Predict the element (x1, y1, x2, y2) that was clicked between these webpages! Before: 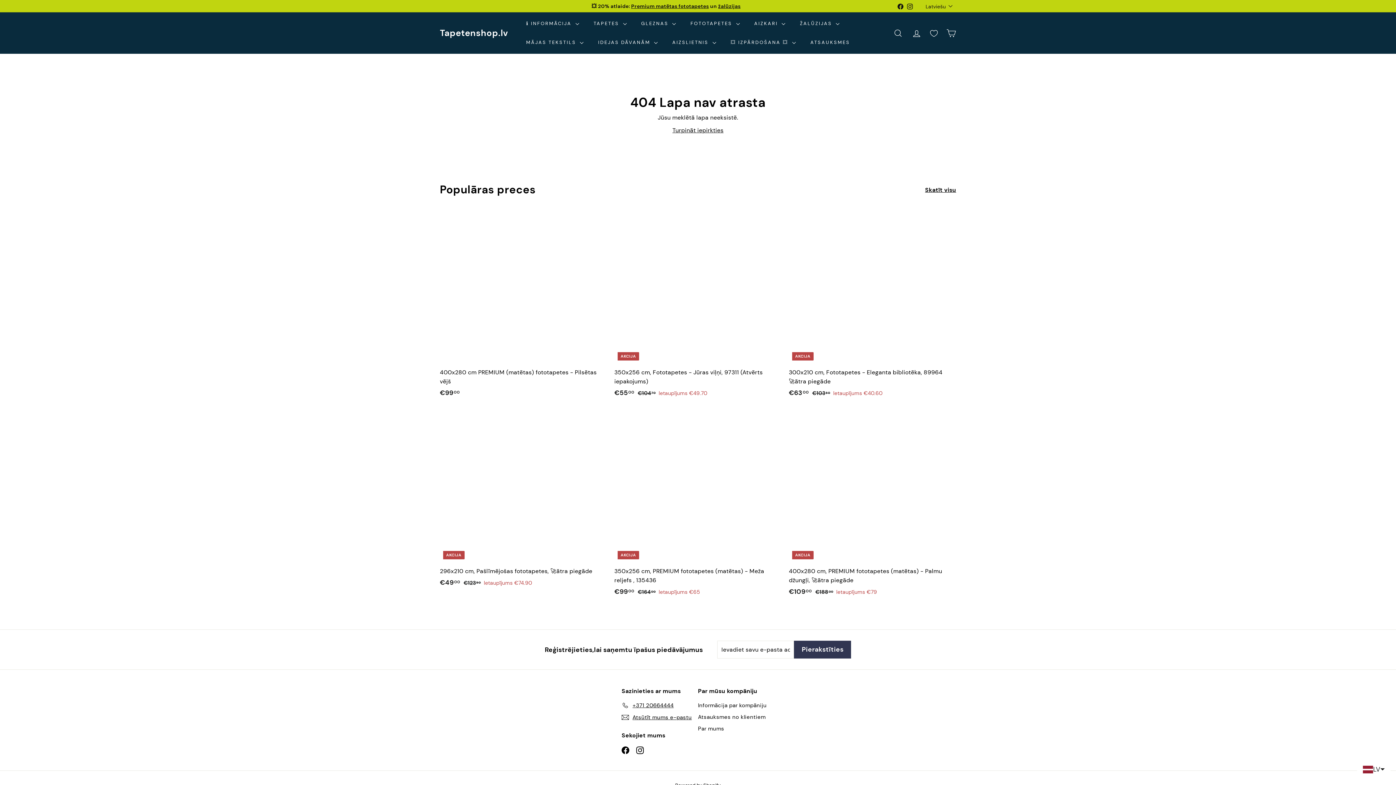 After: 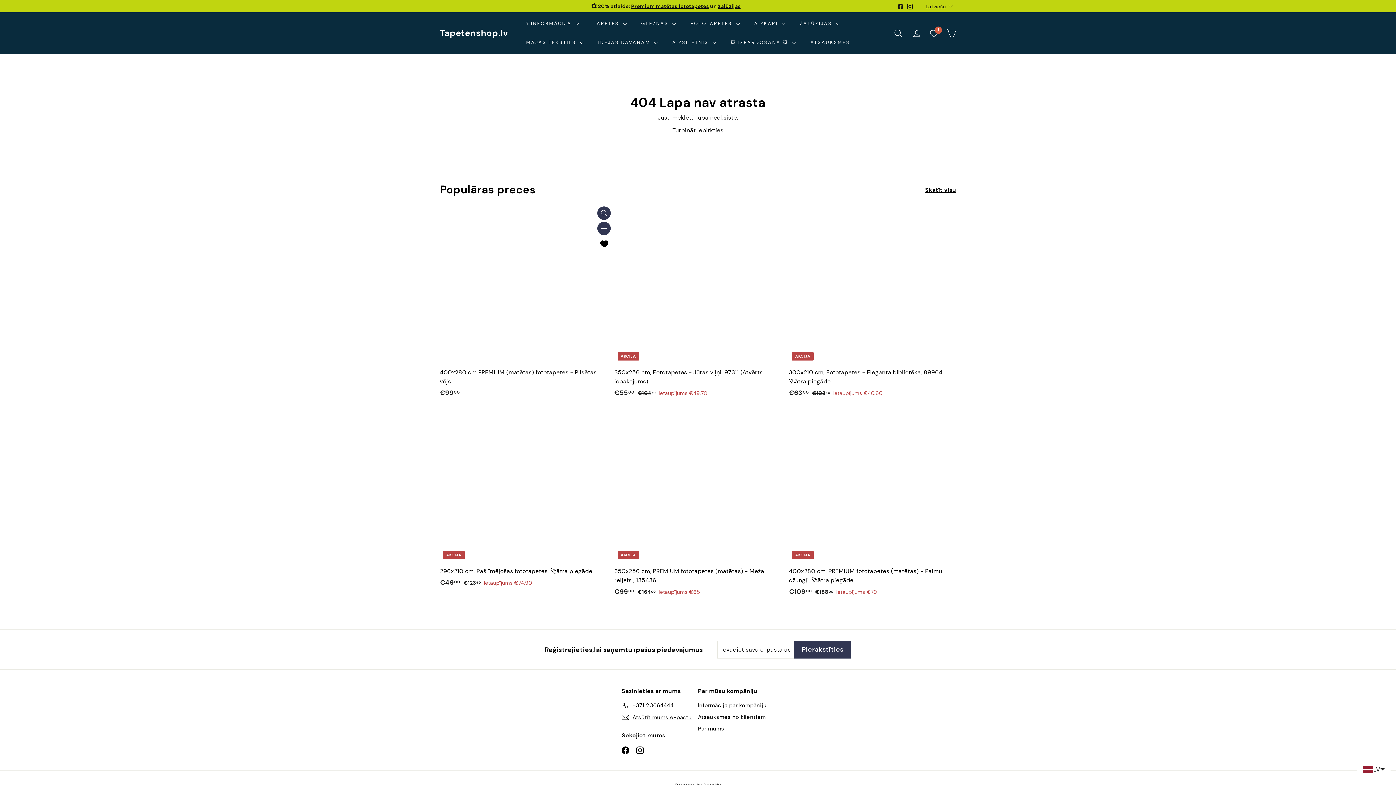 Action: label: Pievienot favorītiem bbox: (597, 238, 610, 252)